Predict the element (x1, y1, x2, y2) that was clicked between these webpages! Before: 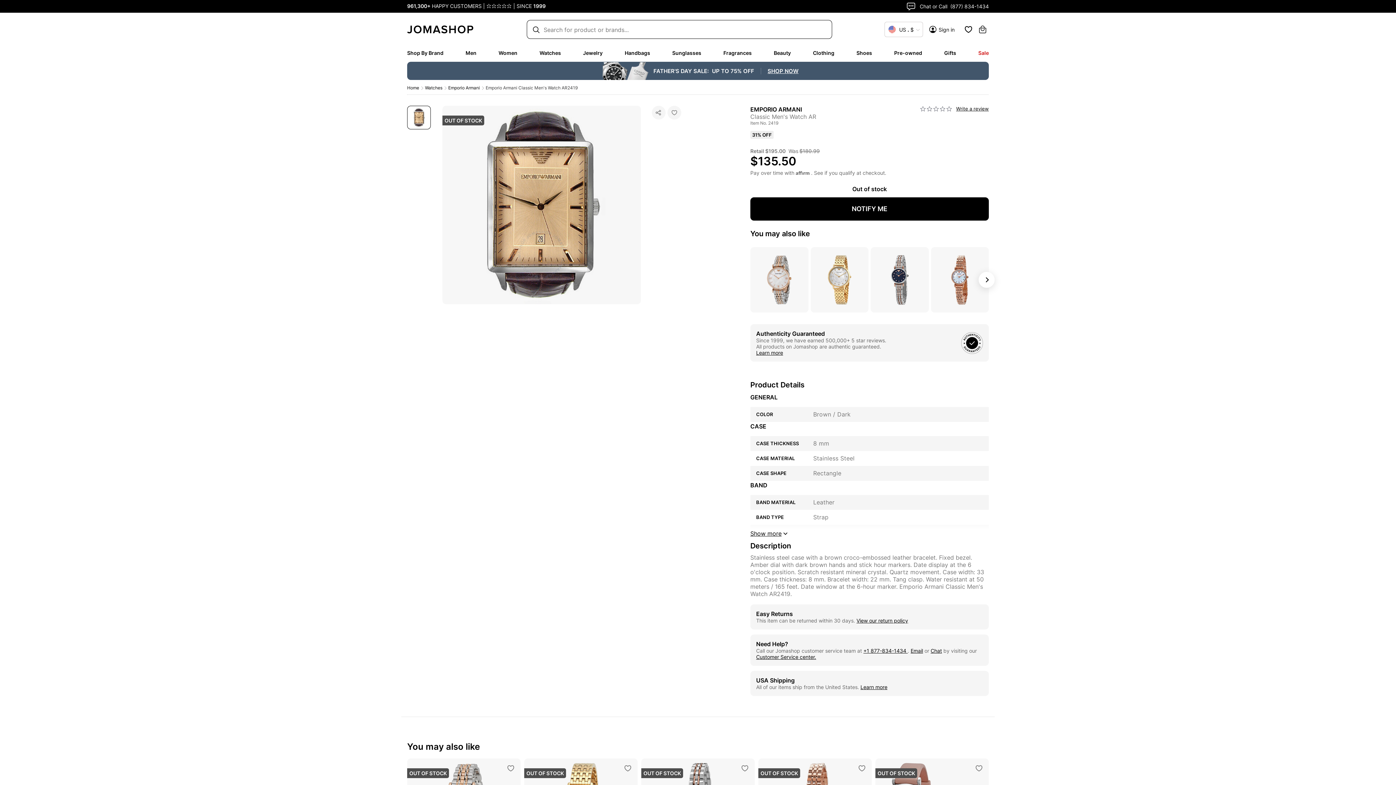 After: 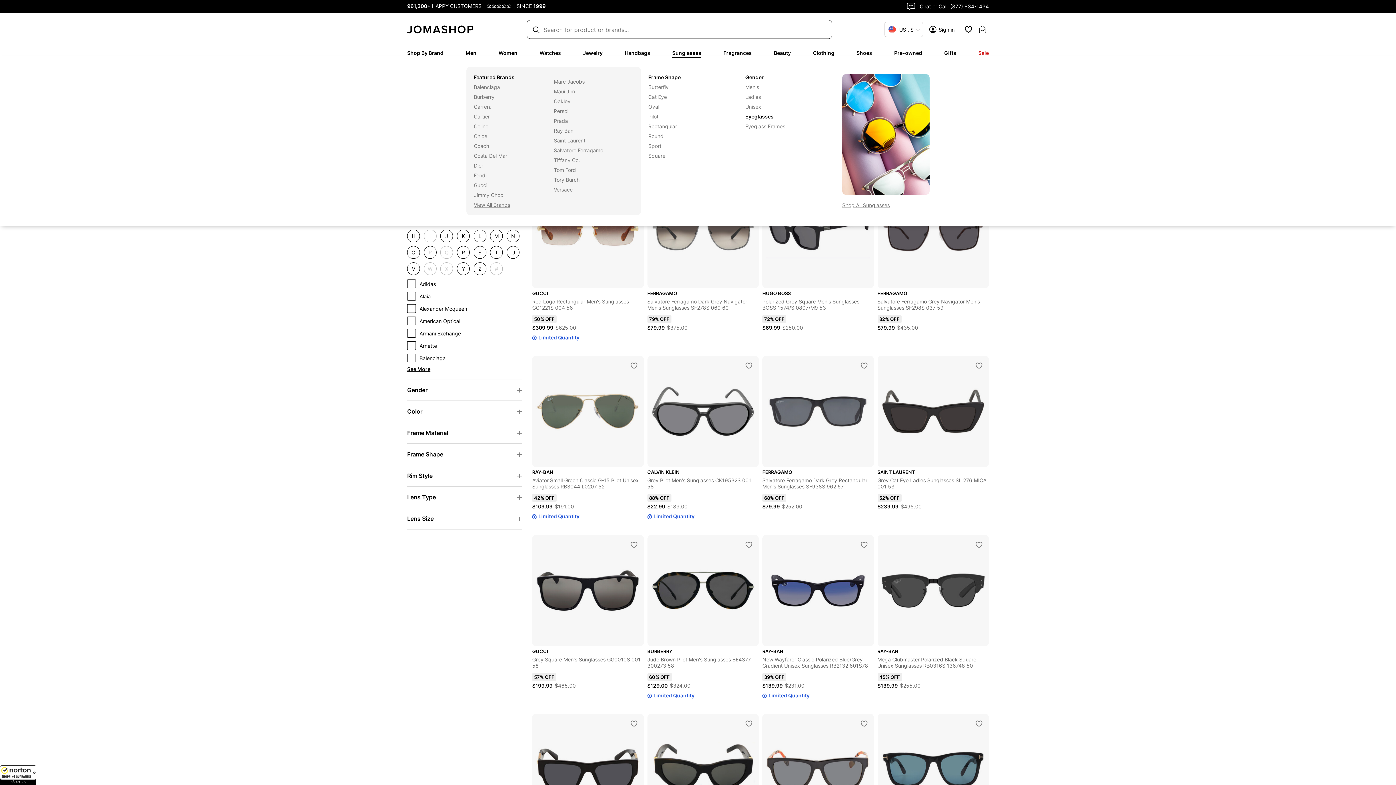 Action: label: Sunglasses bbox: (672, 49, 701, 56)